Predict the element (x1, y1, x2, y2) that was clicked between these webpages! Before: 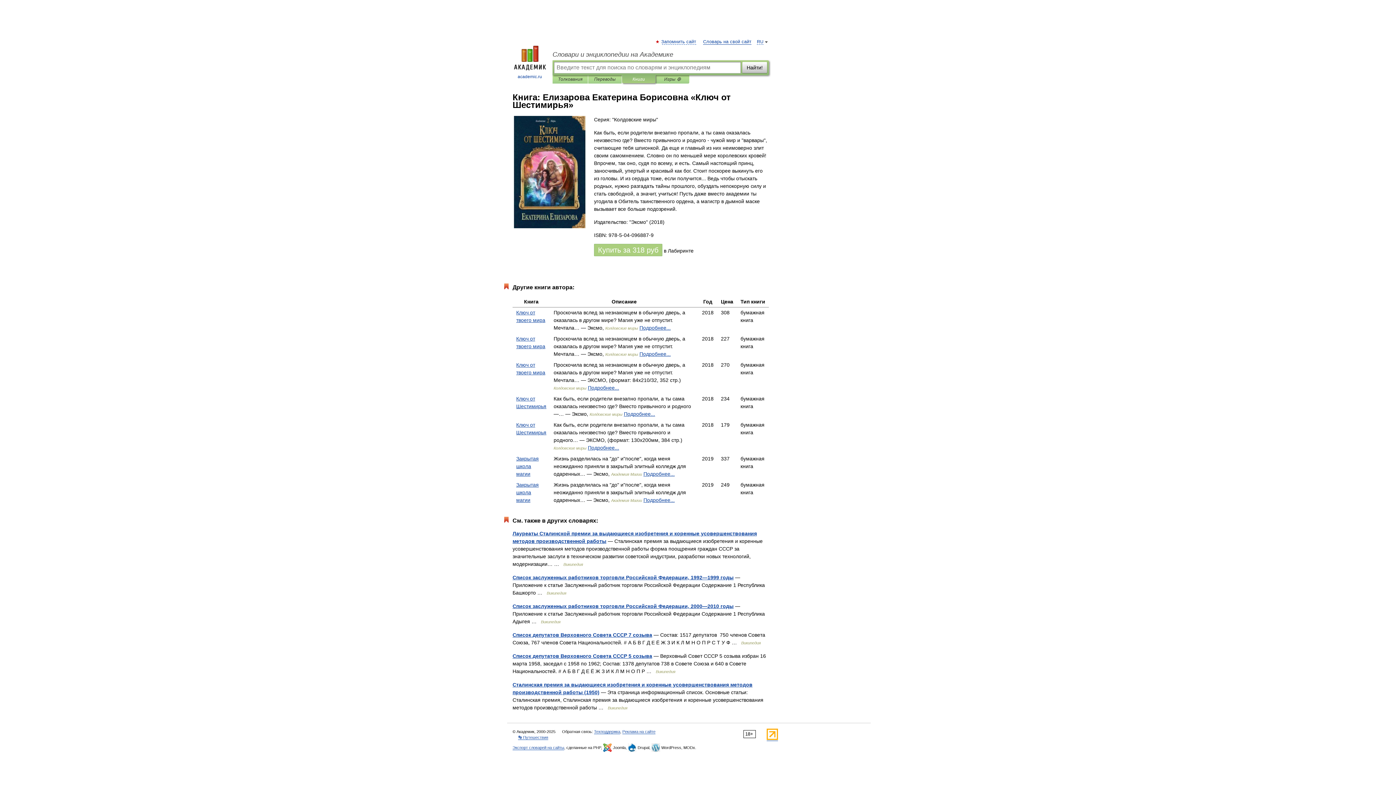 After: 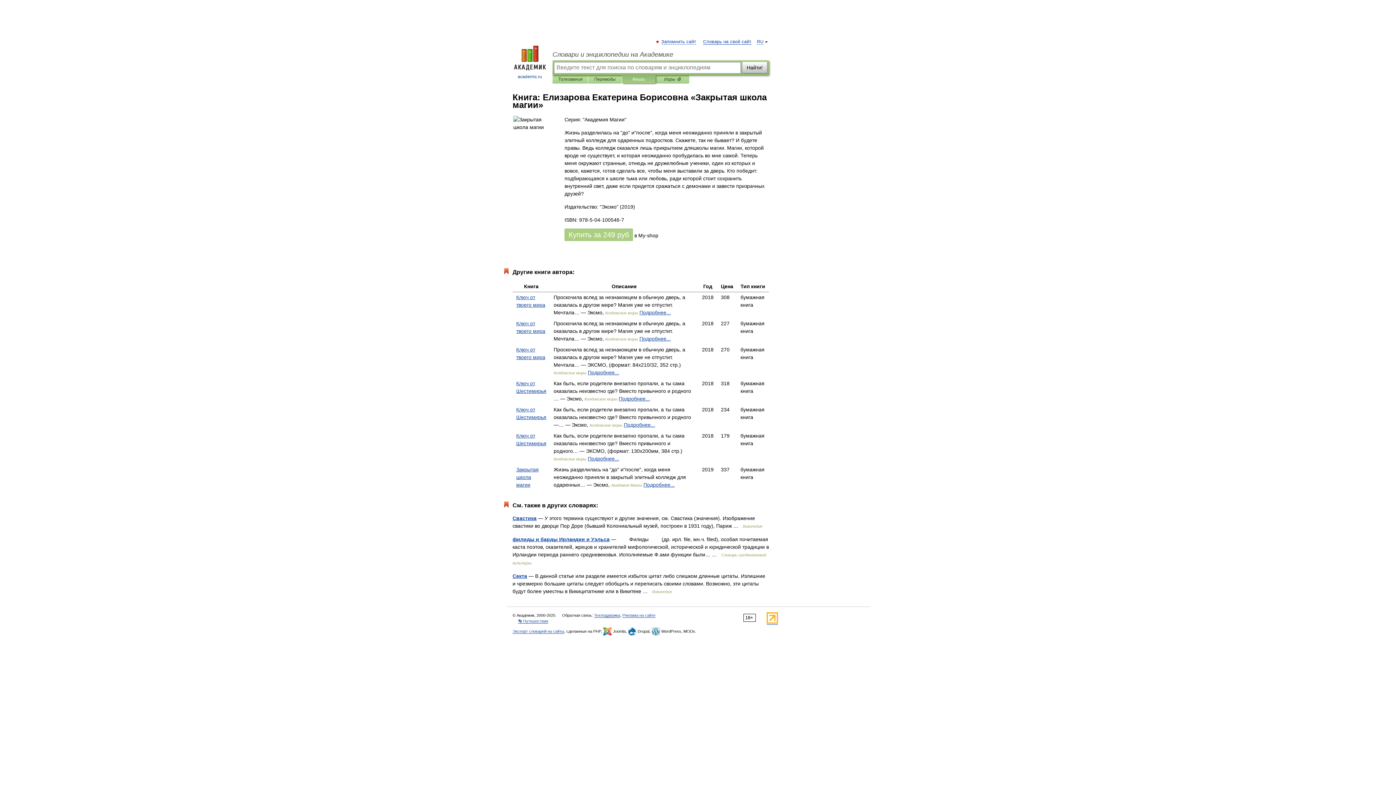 Action: bbox: (643, 497, 674, 503) label: Подробнее...